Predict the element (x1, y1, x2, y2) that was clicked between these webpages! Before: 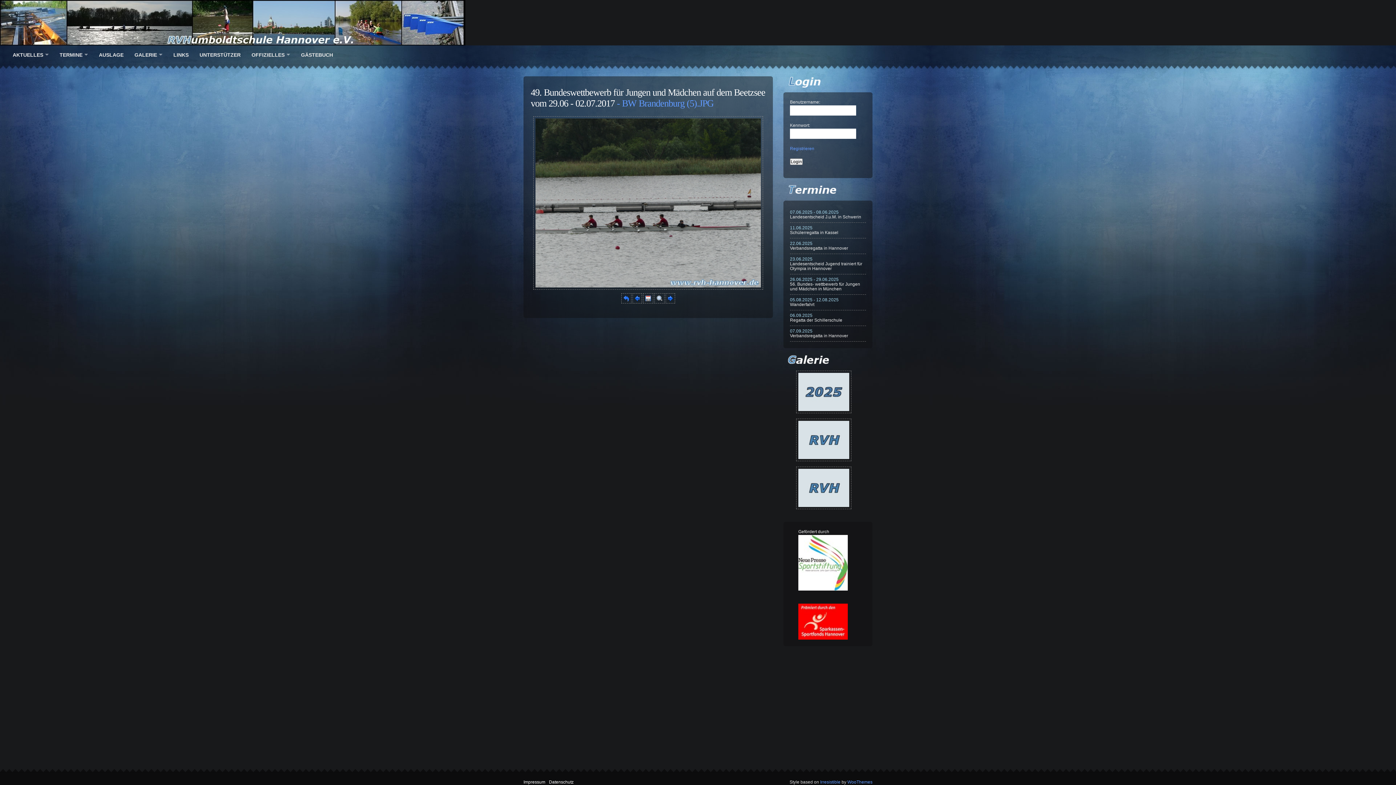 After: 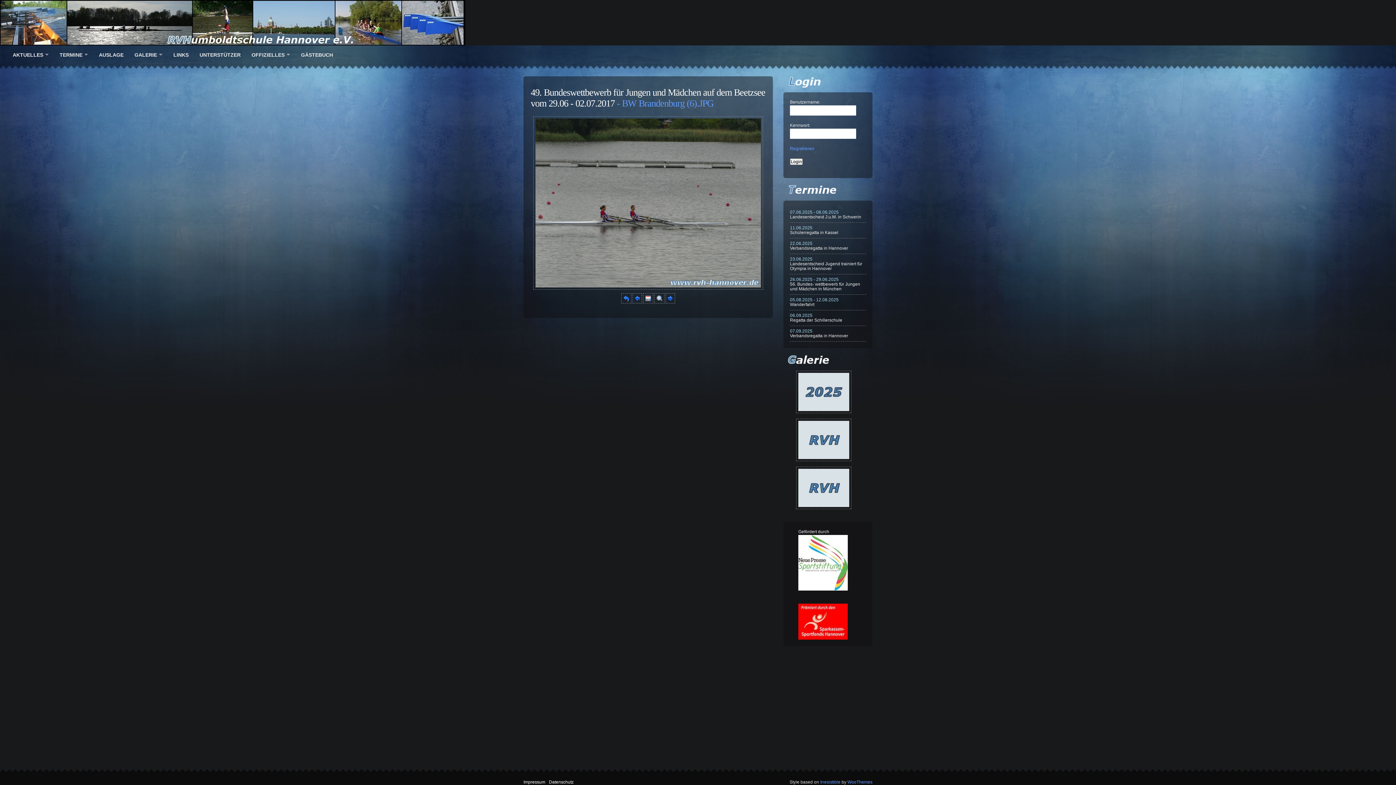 Action: bbox: (665, 299, 675, 304)